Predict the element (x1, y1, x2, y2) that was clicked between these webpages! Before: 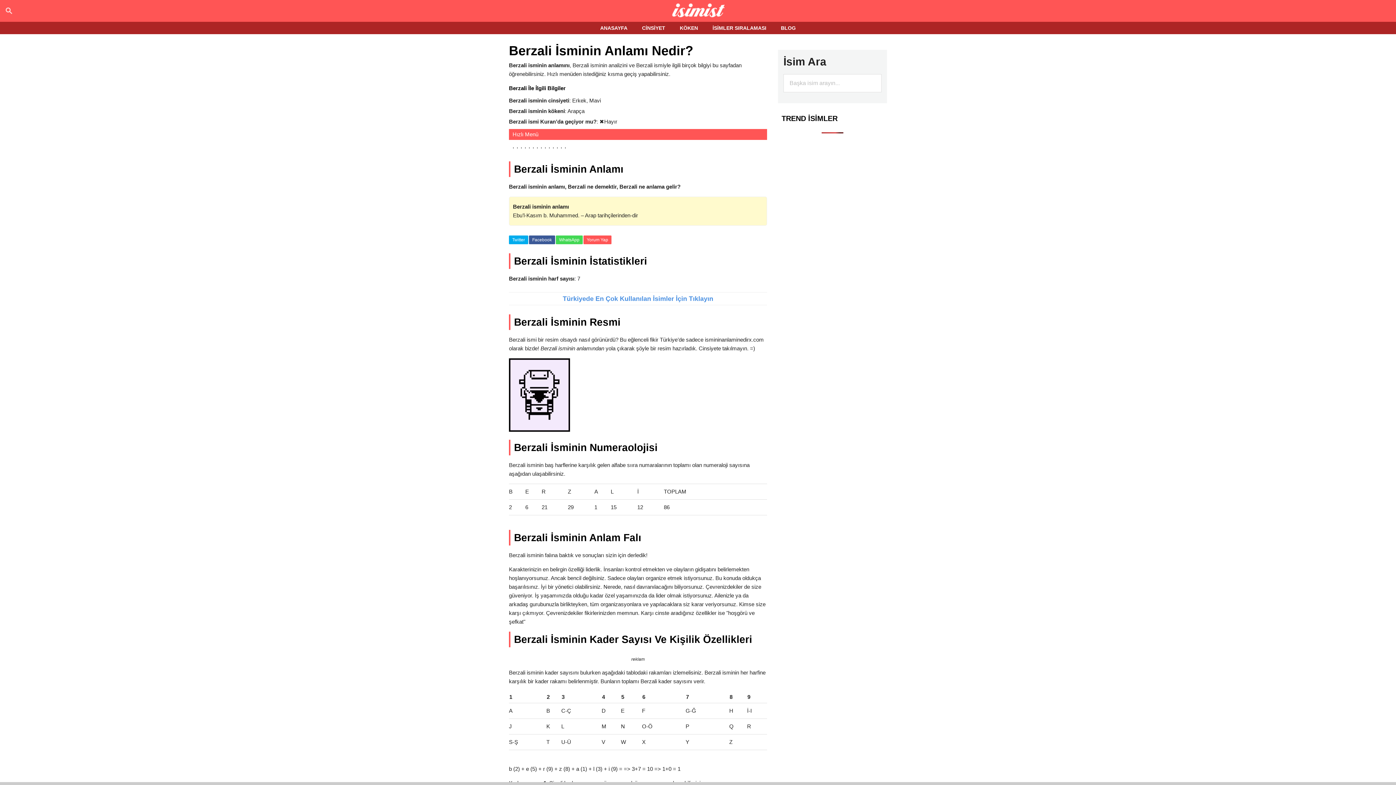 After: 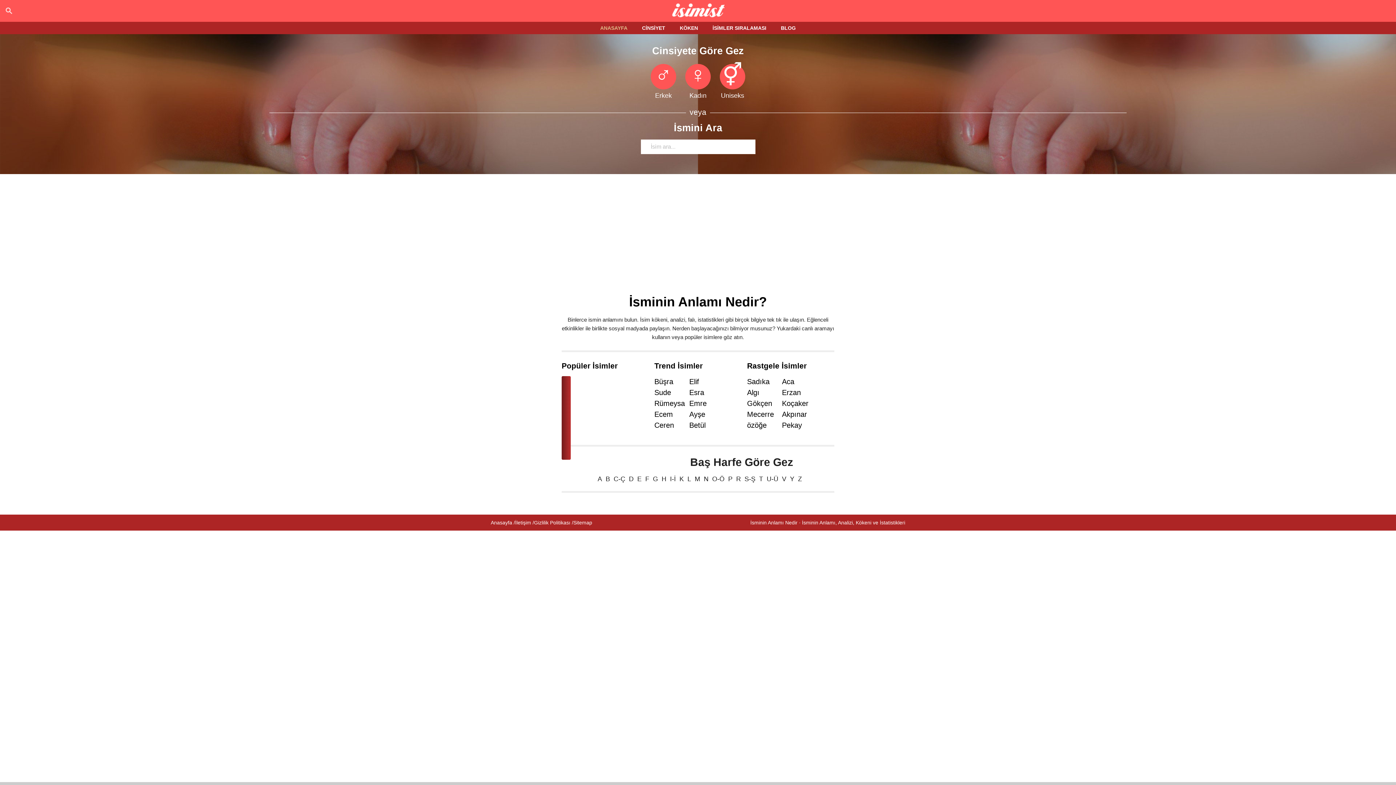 Action: bbox: (593, 21, 634, 34) label: ANASAYFA